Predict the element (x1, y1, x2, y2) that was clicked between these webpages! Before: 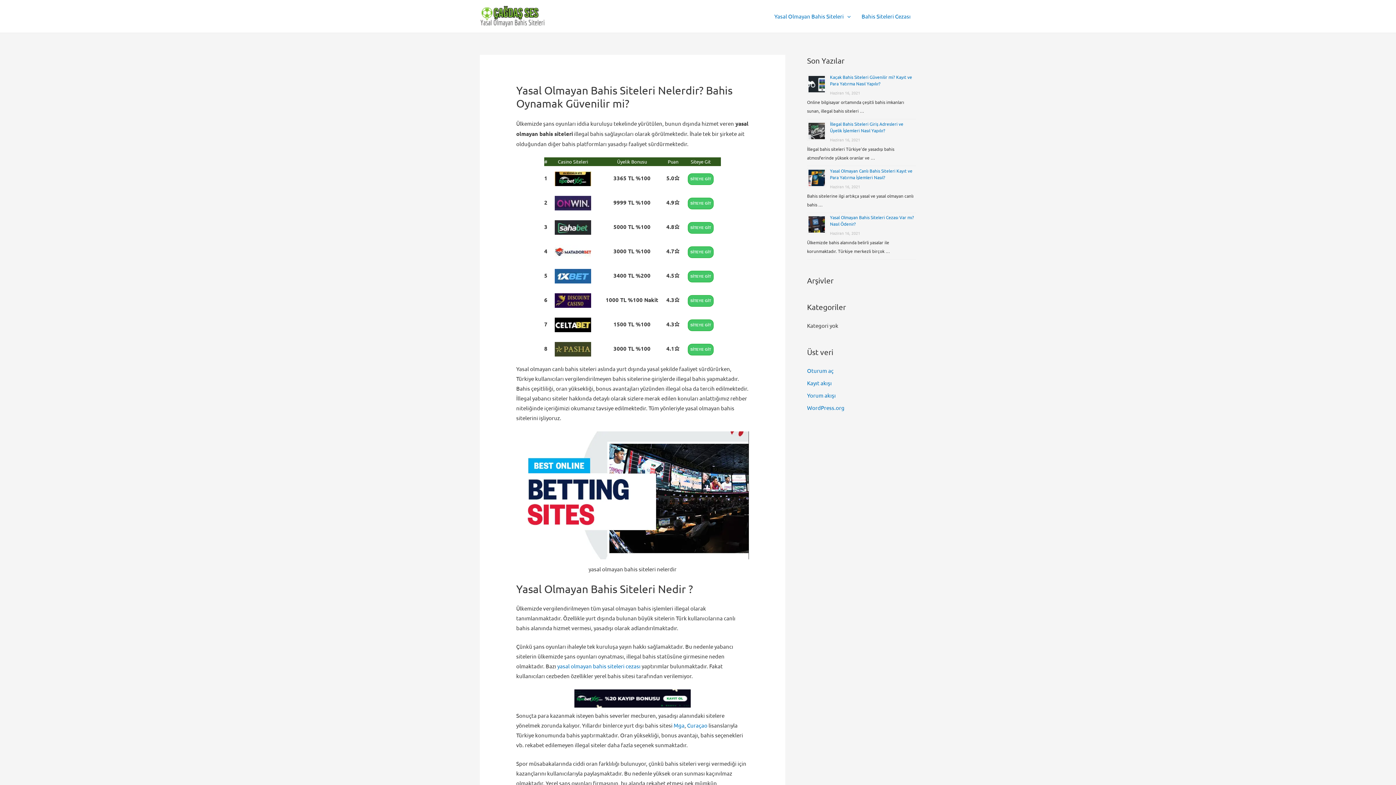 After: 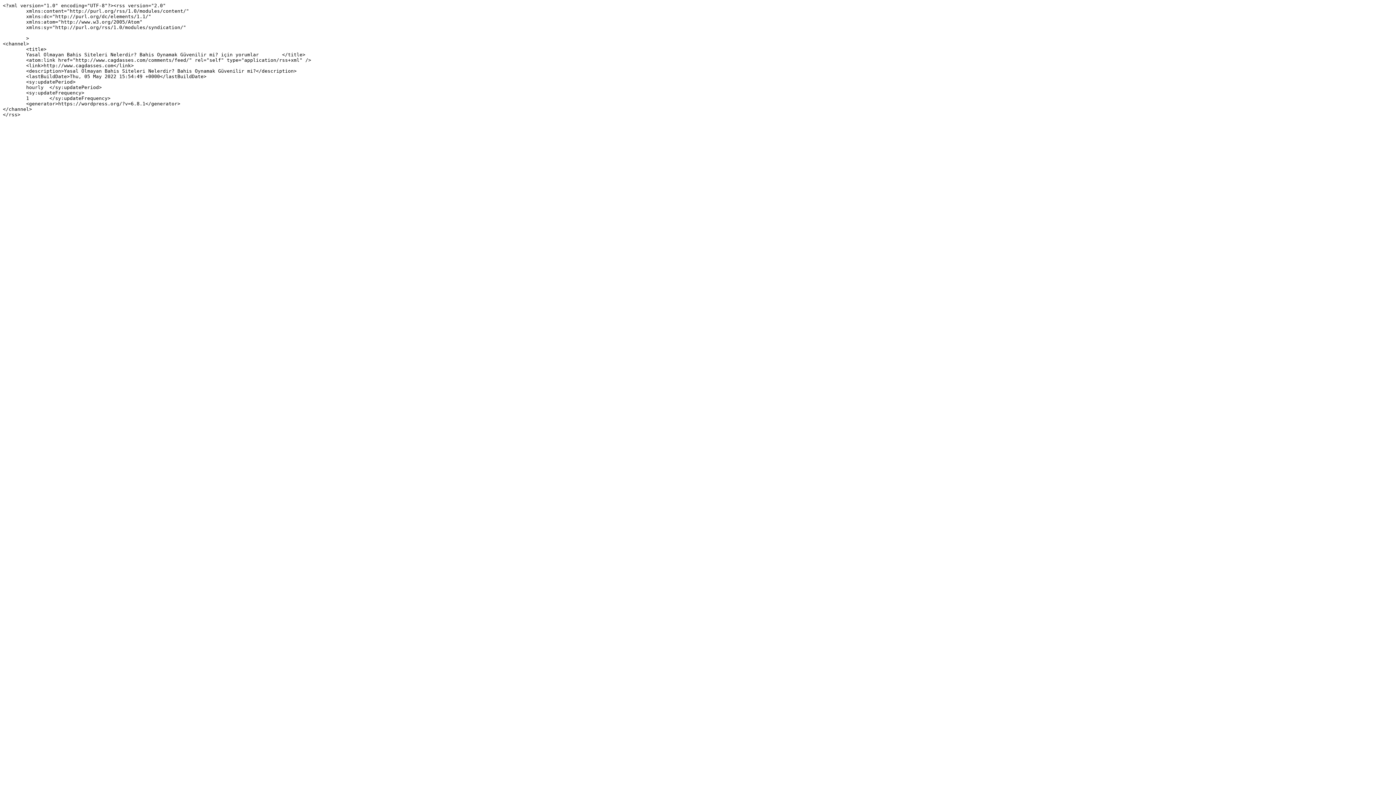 Action: bbox: (807, 391, 836, 398) label: Yorum akışı